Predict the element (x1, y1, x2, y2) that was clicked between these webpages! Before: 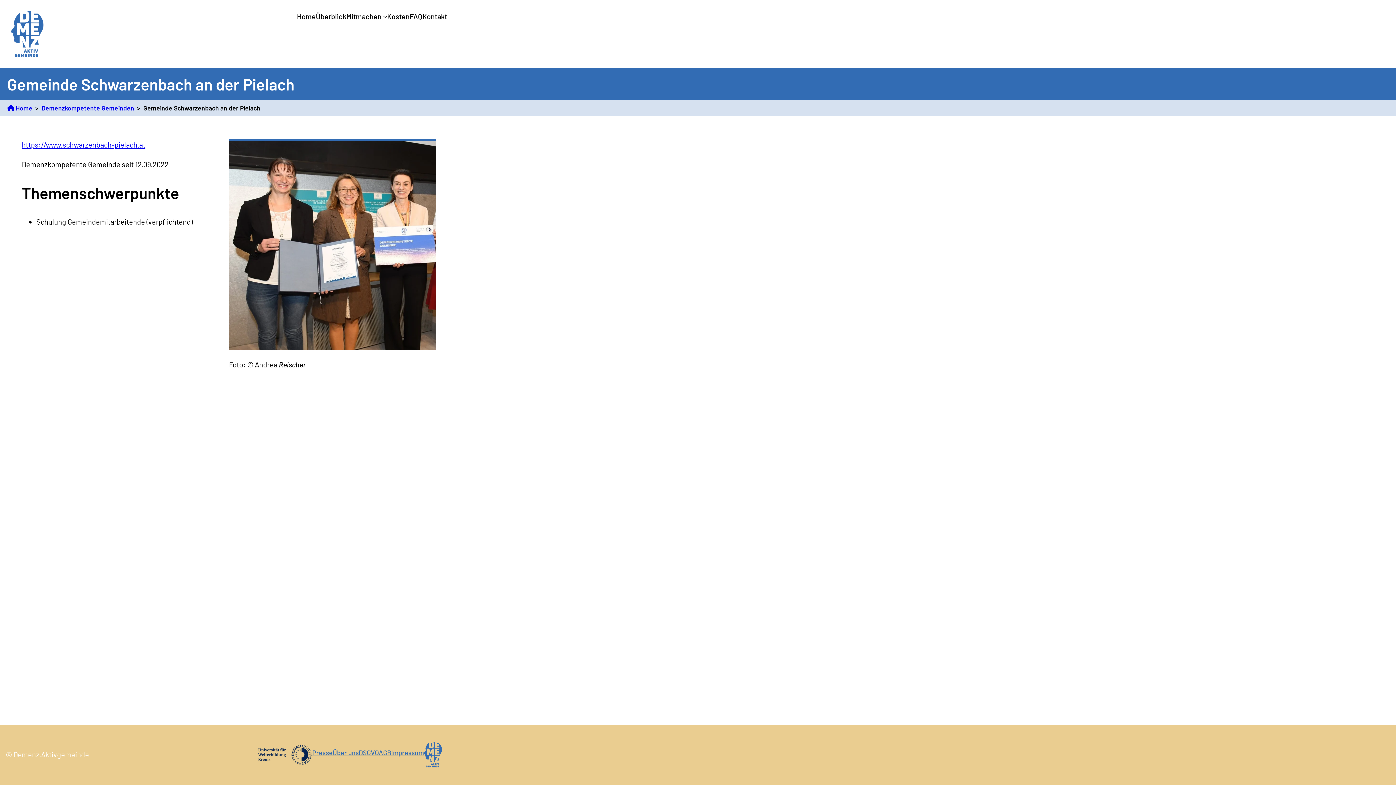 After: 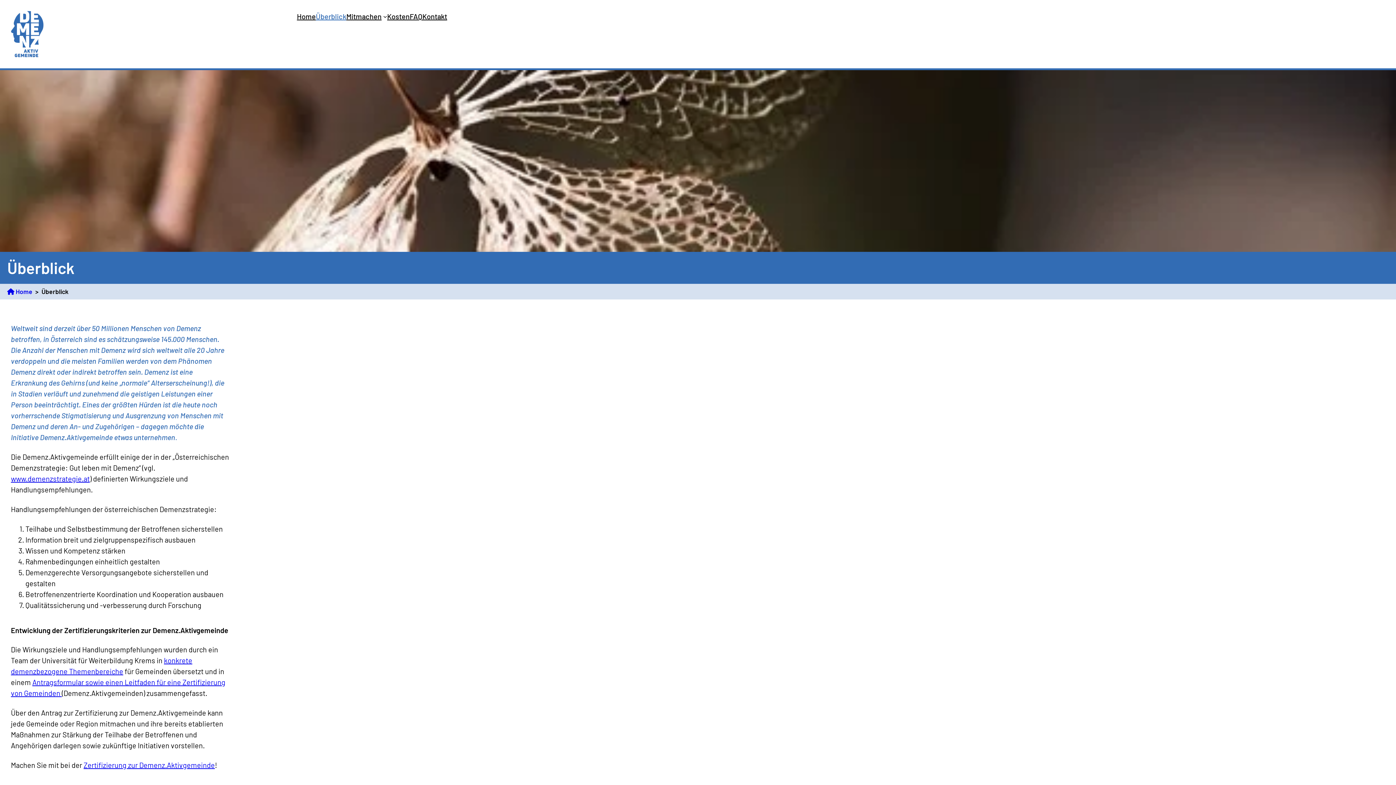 Action: label: Überblick bbox: (315, 10, 346, 21)